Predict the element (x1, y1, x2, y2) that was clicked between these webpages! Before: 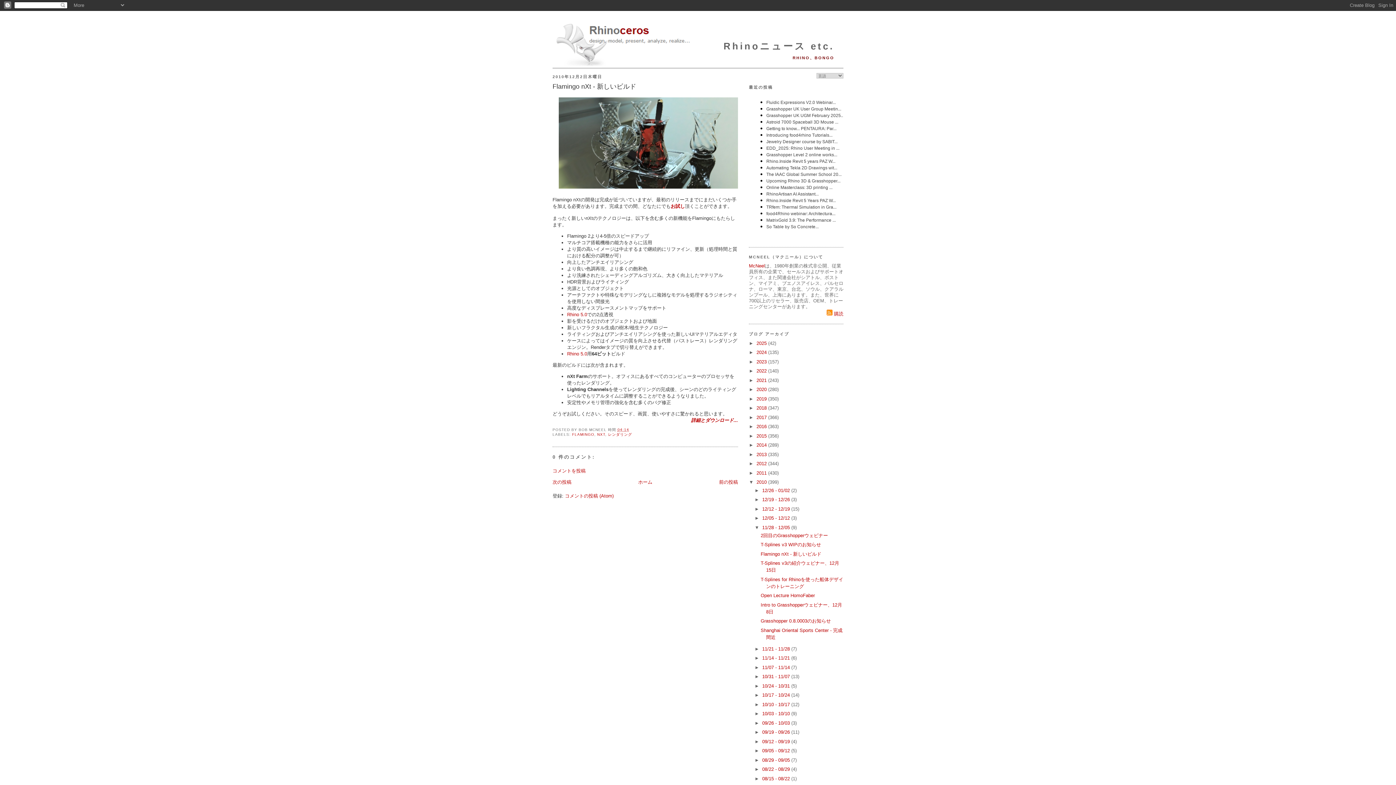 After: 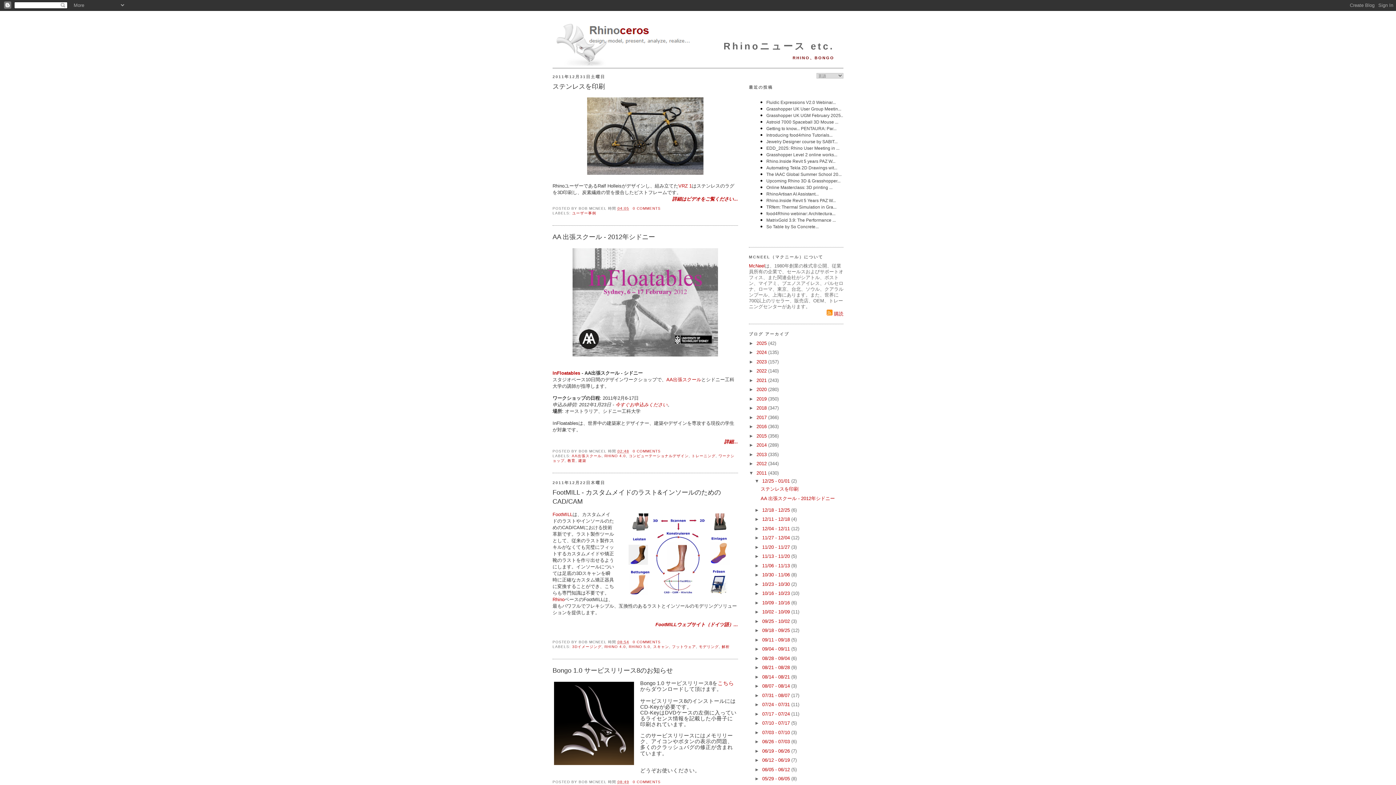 Action: bbox: (756, 470, 768, 475) label: 2011 